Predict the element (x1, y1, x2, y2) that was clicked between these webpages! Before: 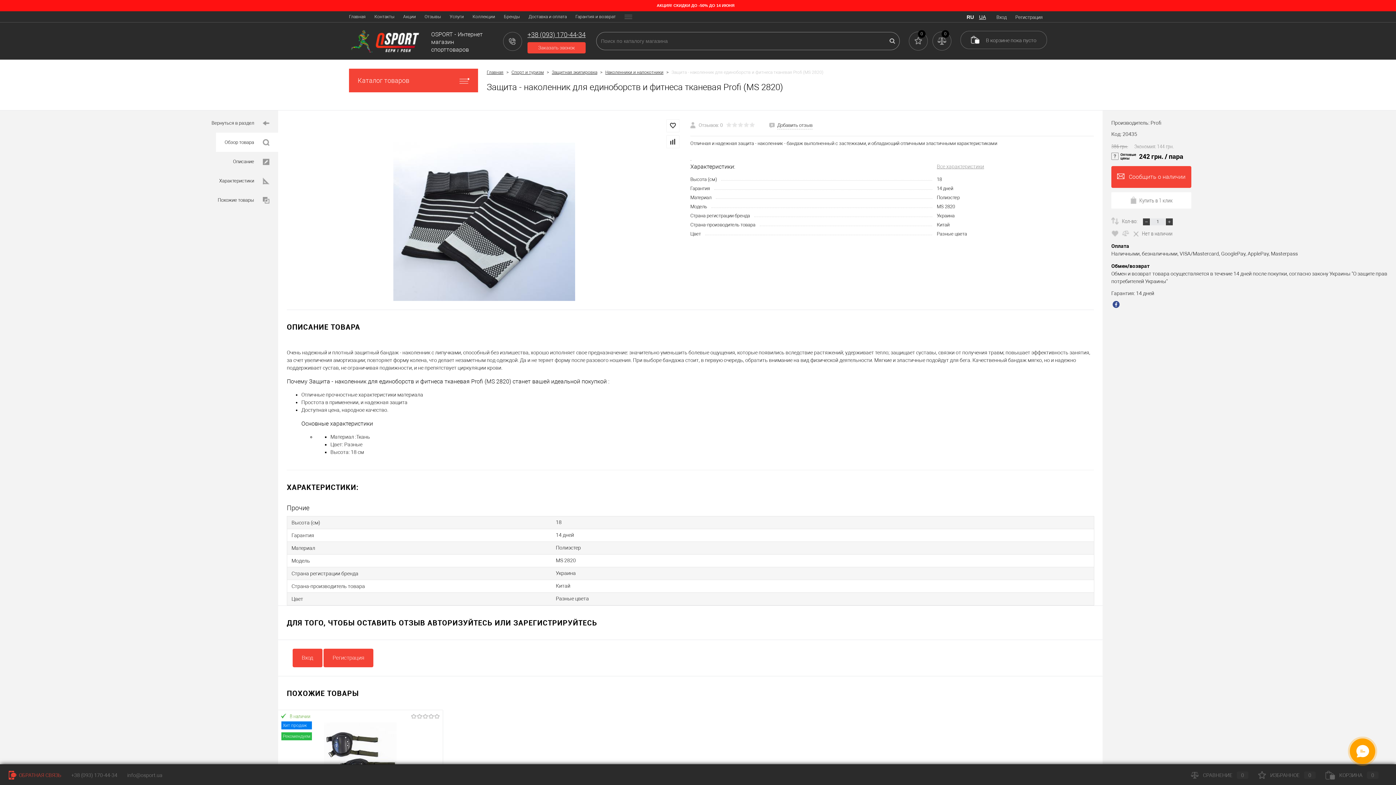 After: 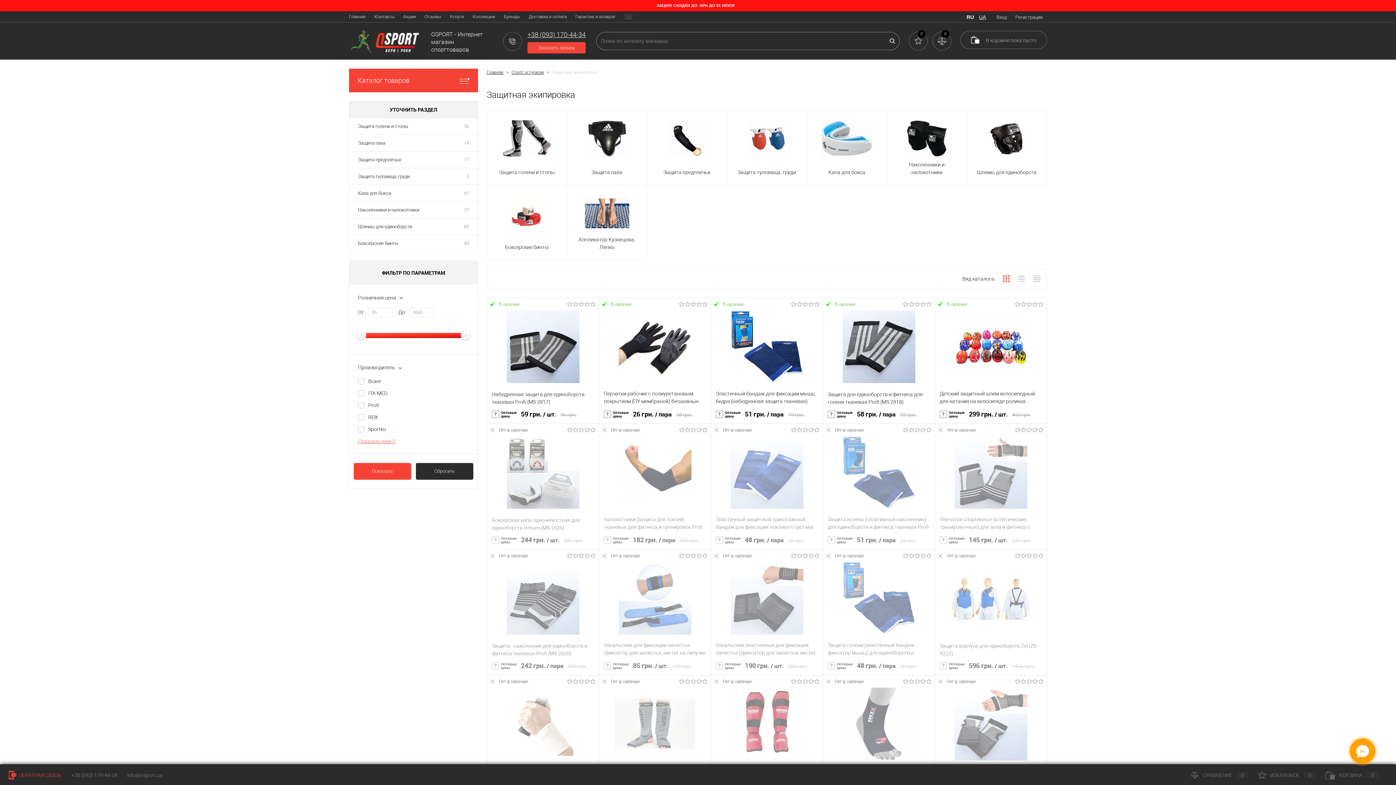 Action: bbox: (552, 69, 597, 74) label: Защитная экипировка